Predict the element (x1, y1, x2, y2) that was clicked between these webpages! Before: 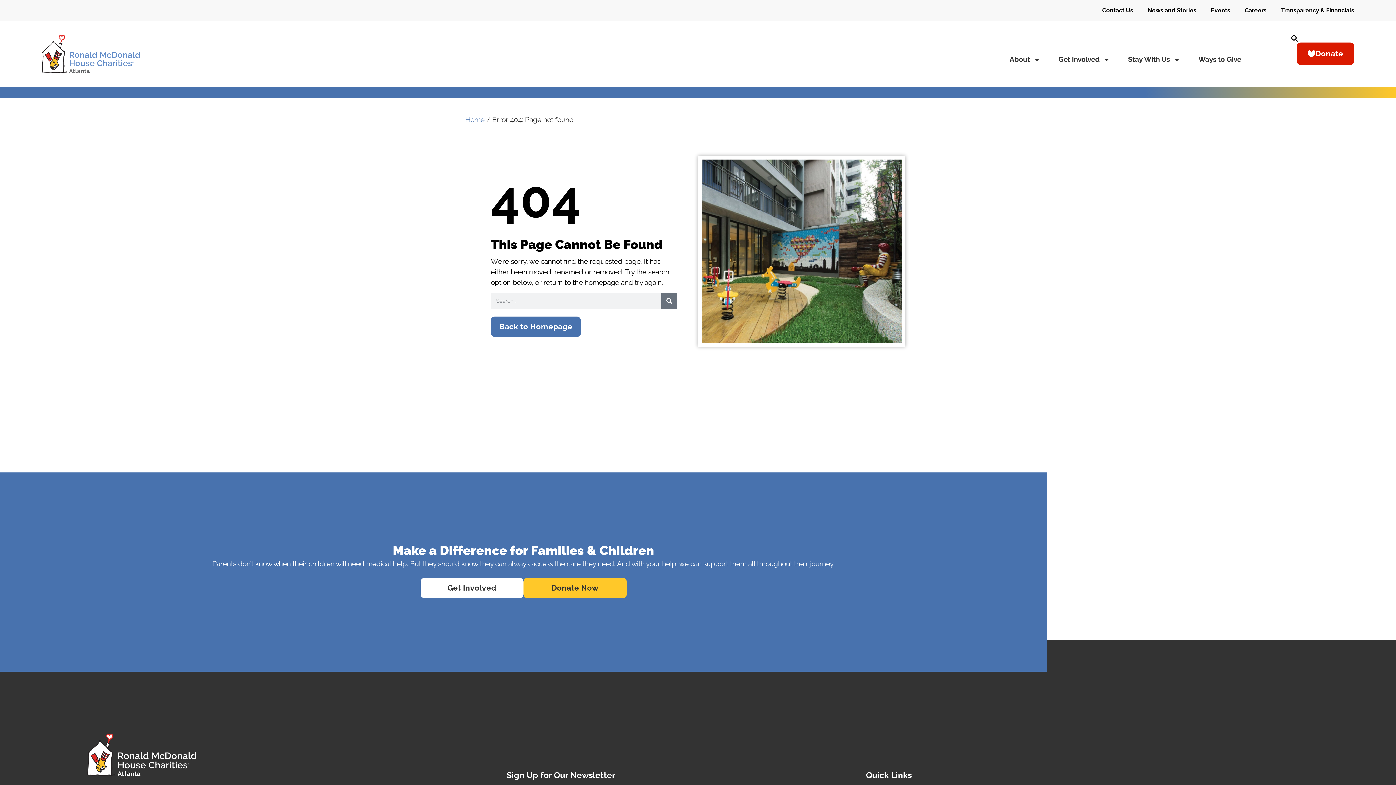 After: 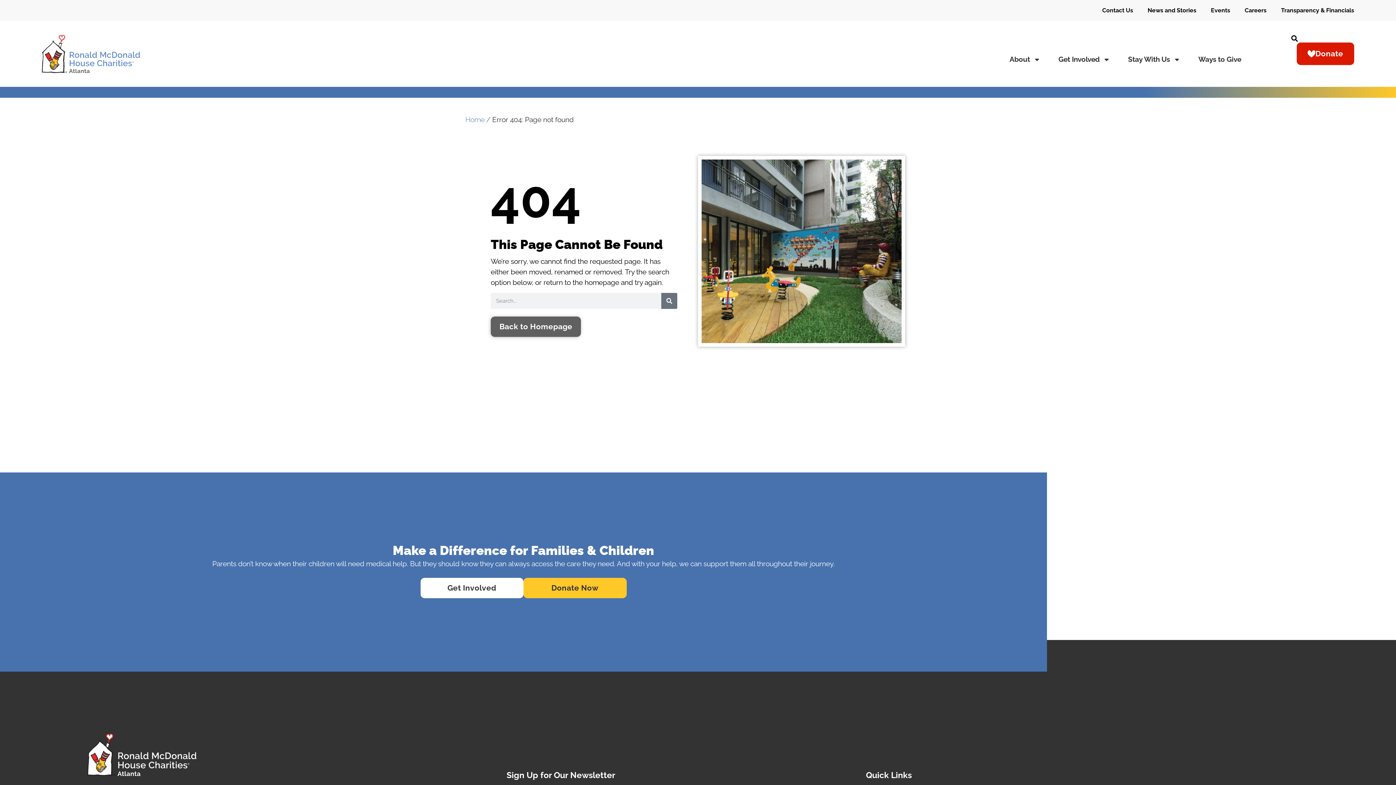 Action: bbox: (490, 316, 581, 337) label: Back to Homepage